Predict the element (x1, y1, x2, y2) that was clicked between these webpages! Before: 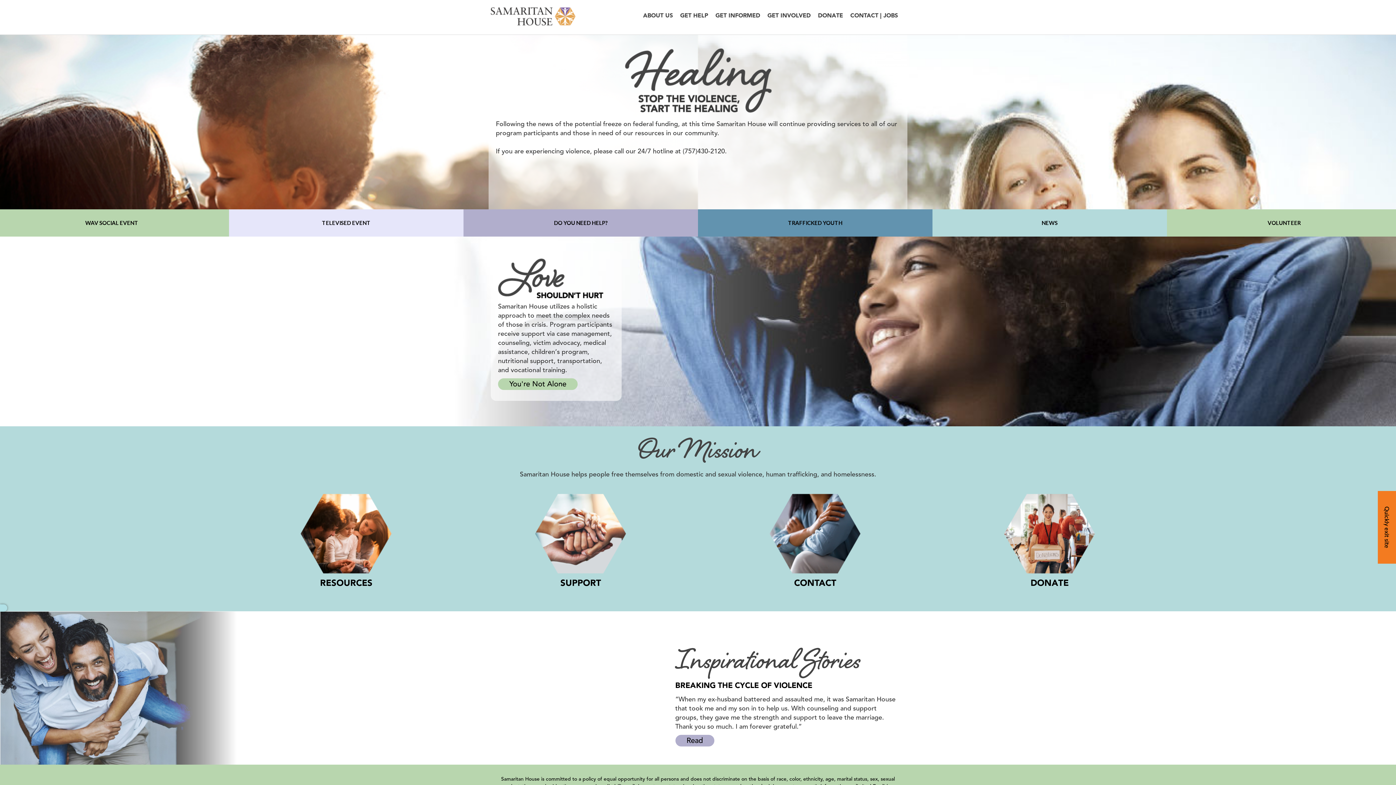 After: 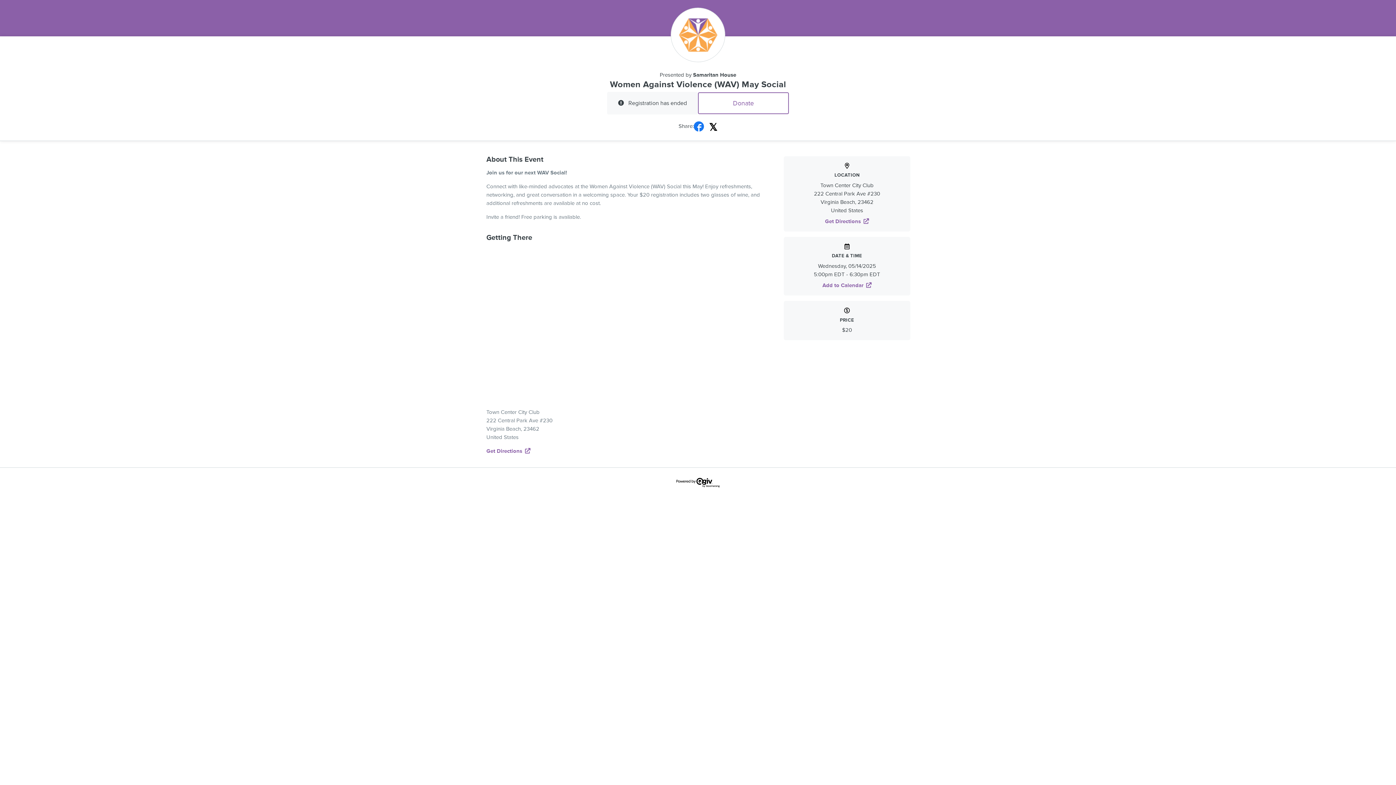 Action: label: WAV SOCIAL EVENT bbox: (85, 219, 138, 226)